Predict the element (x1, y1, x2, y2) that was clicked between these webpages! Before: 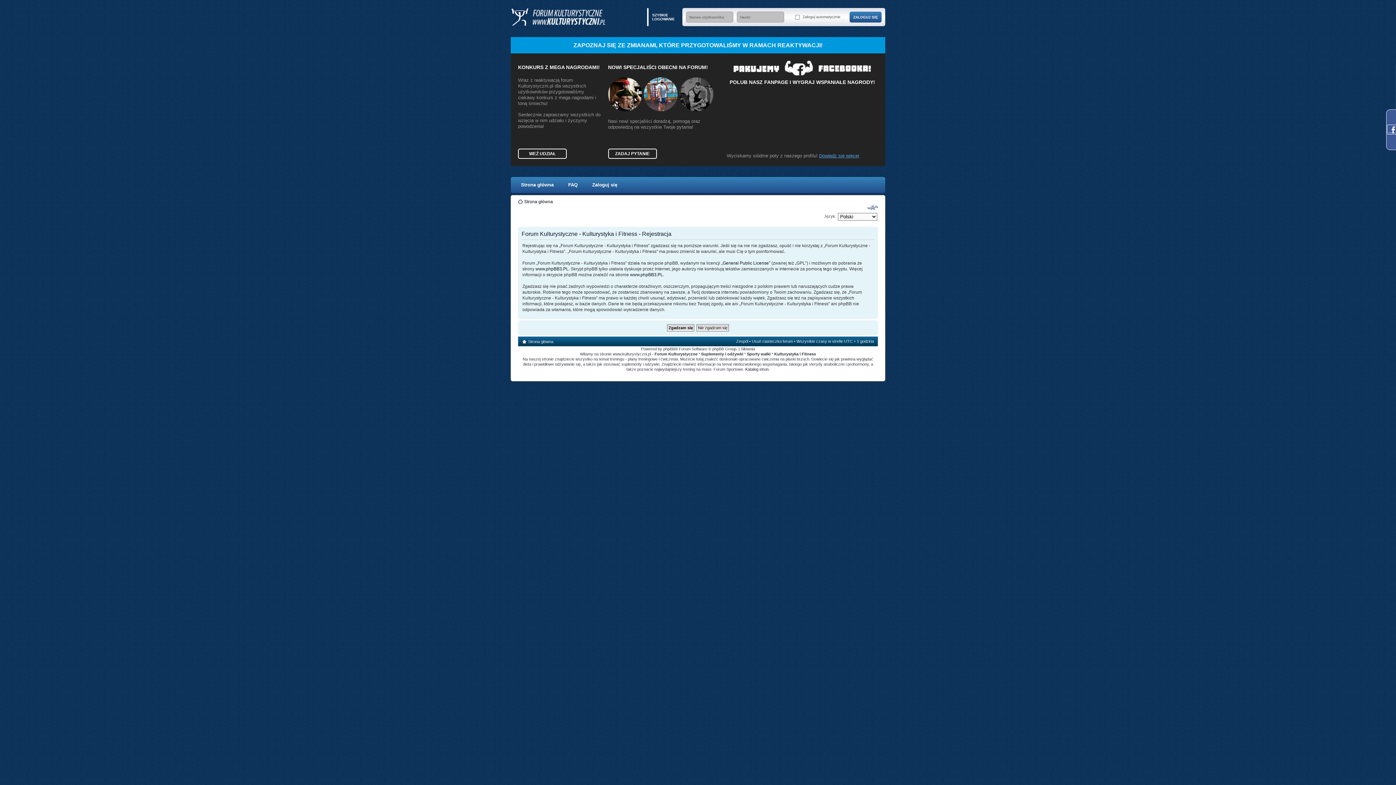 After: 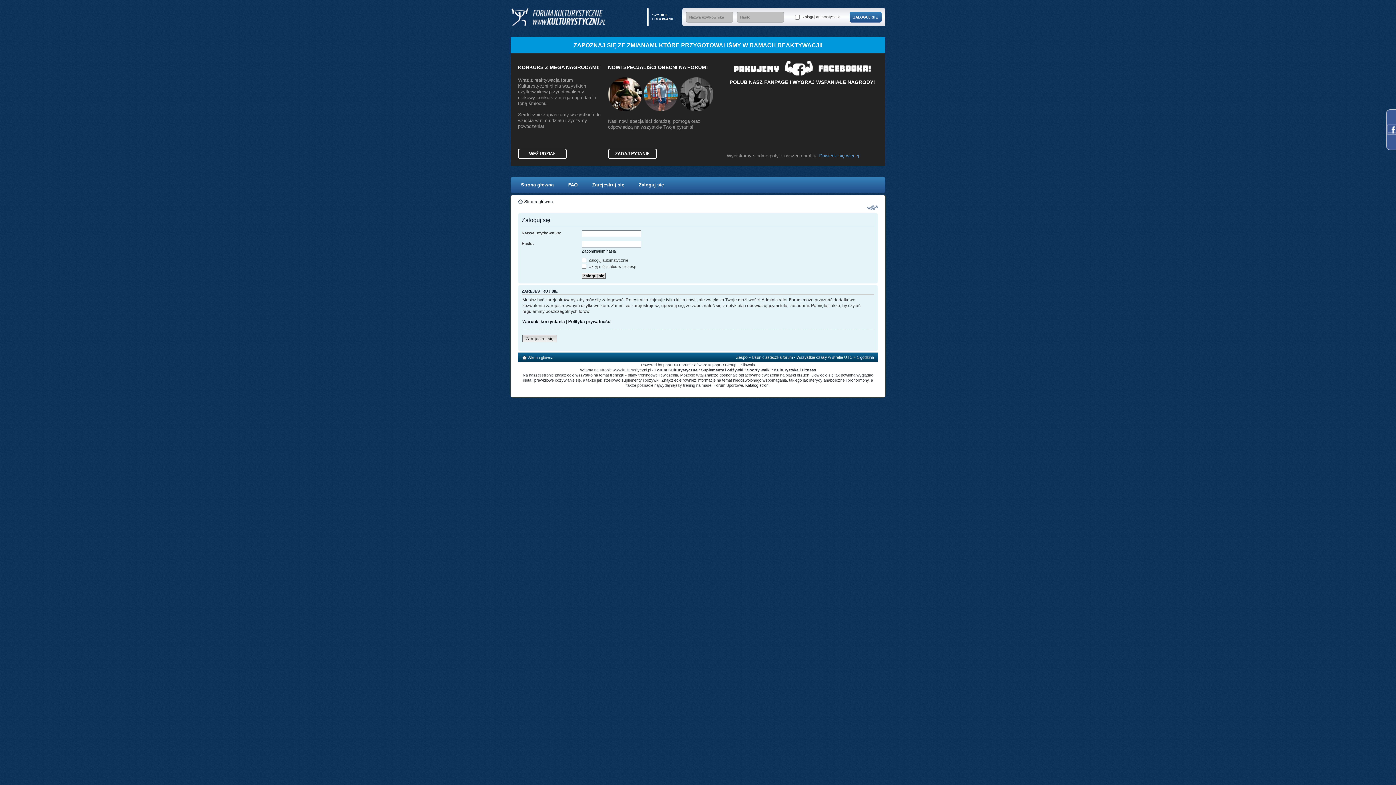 Action: label: Zaloguj się bbox: (585, 180, 624, 190)